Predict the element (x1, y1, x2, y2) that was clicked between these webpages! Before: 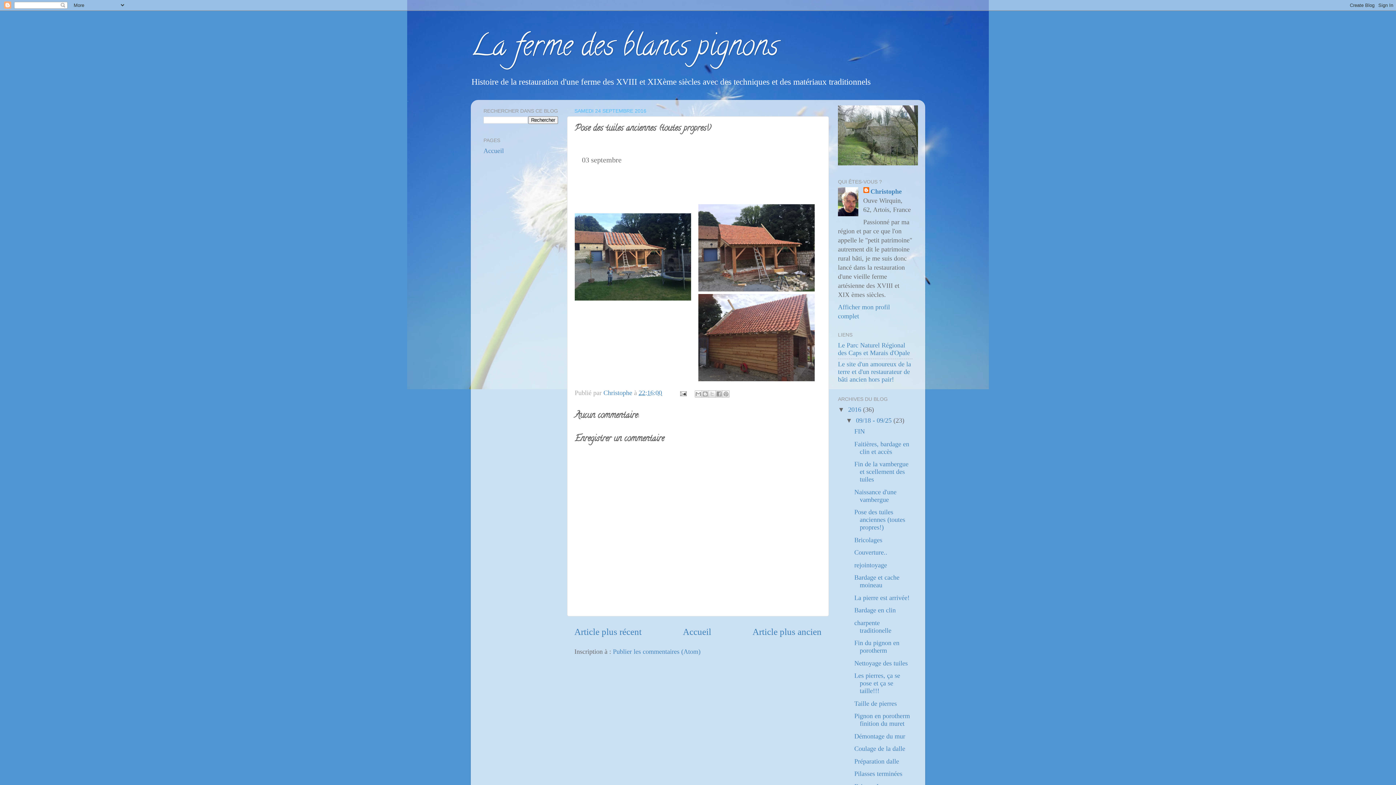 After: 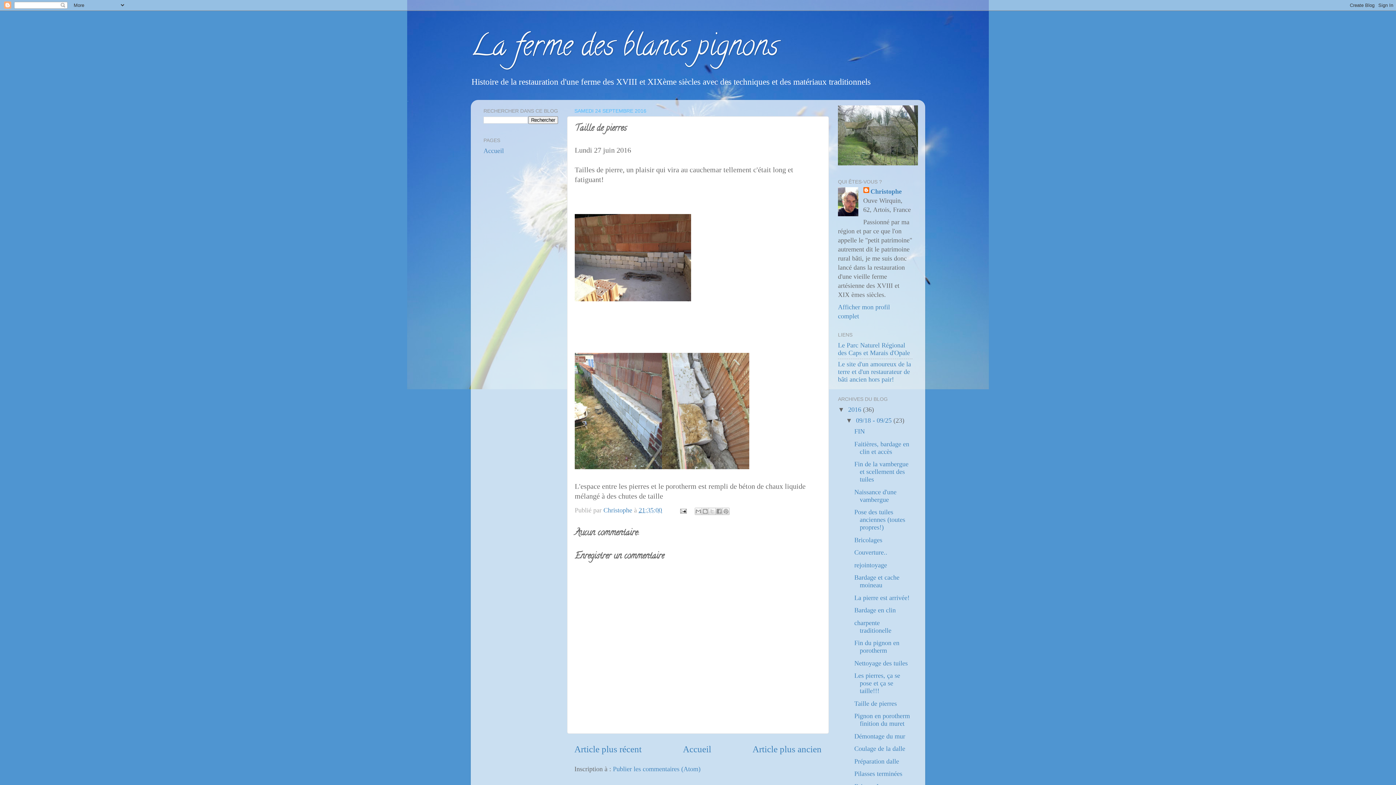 Action: label: Taille de pierres bbox: (854, 700, 897, 707)